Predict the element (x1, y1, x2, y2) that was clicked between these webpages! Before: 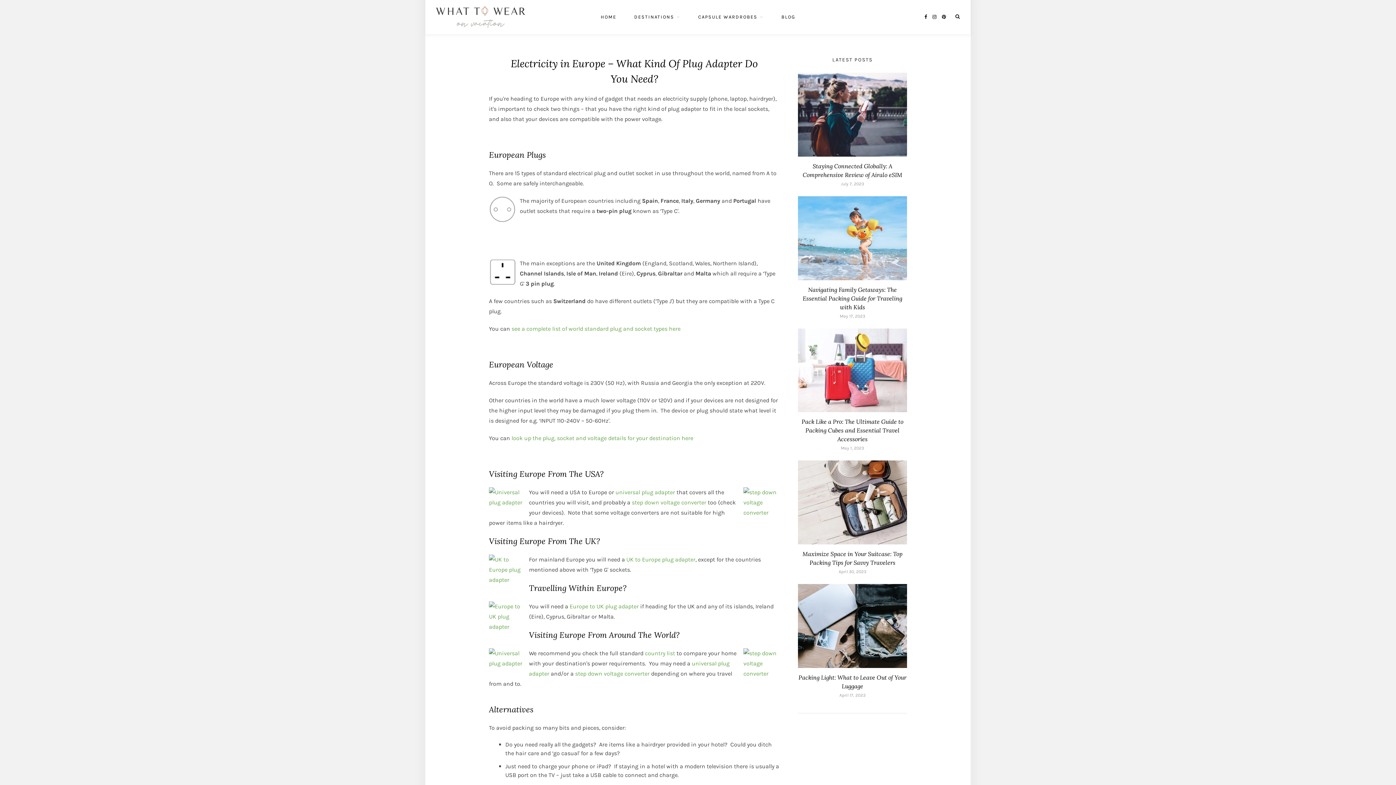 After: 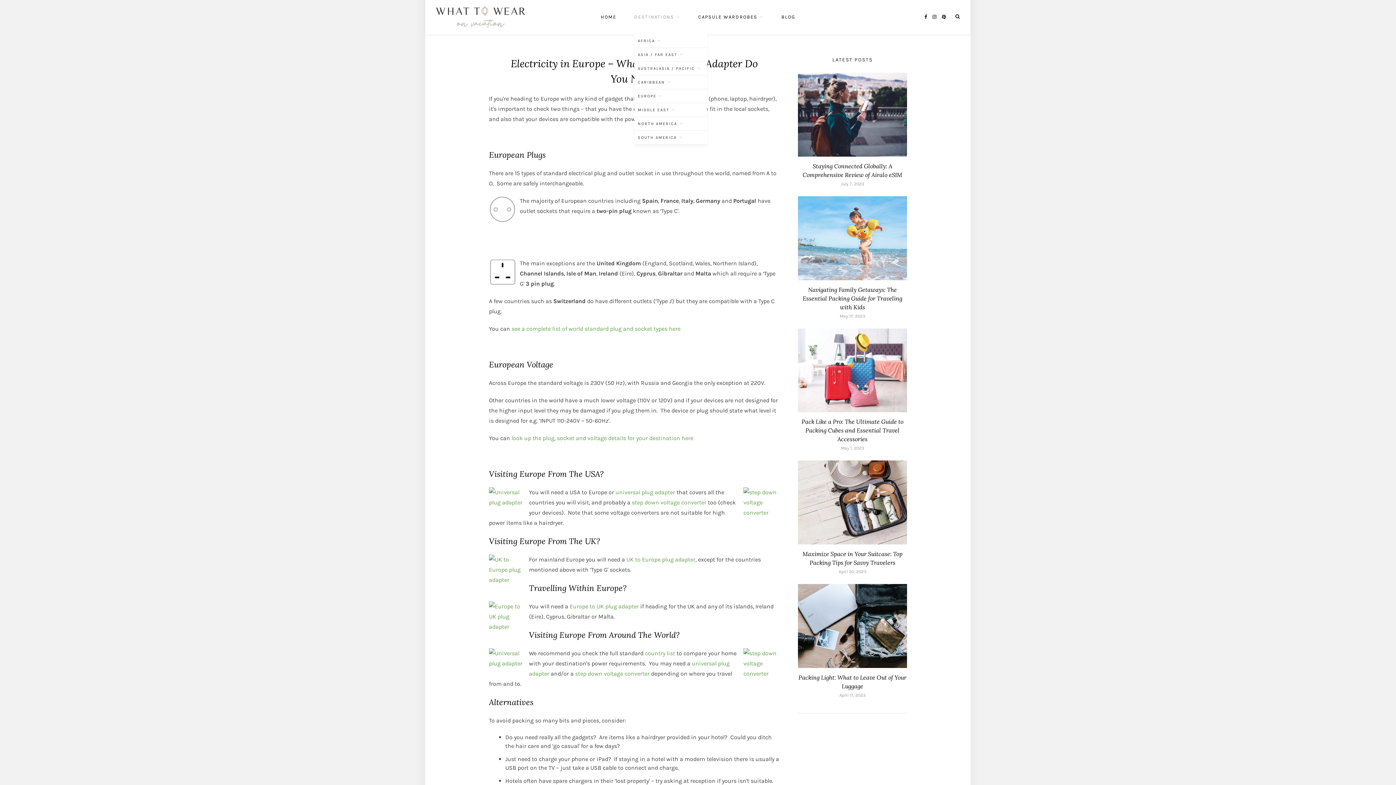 Action: bbox: (634, 0, 680, 34) label: DESTINATIONS